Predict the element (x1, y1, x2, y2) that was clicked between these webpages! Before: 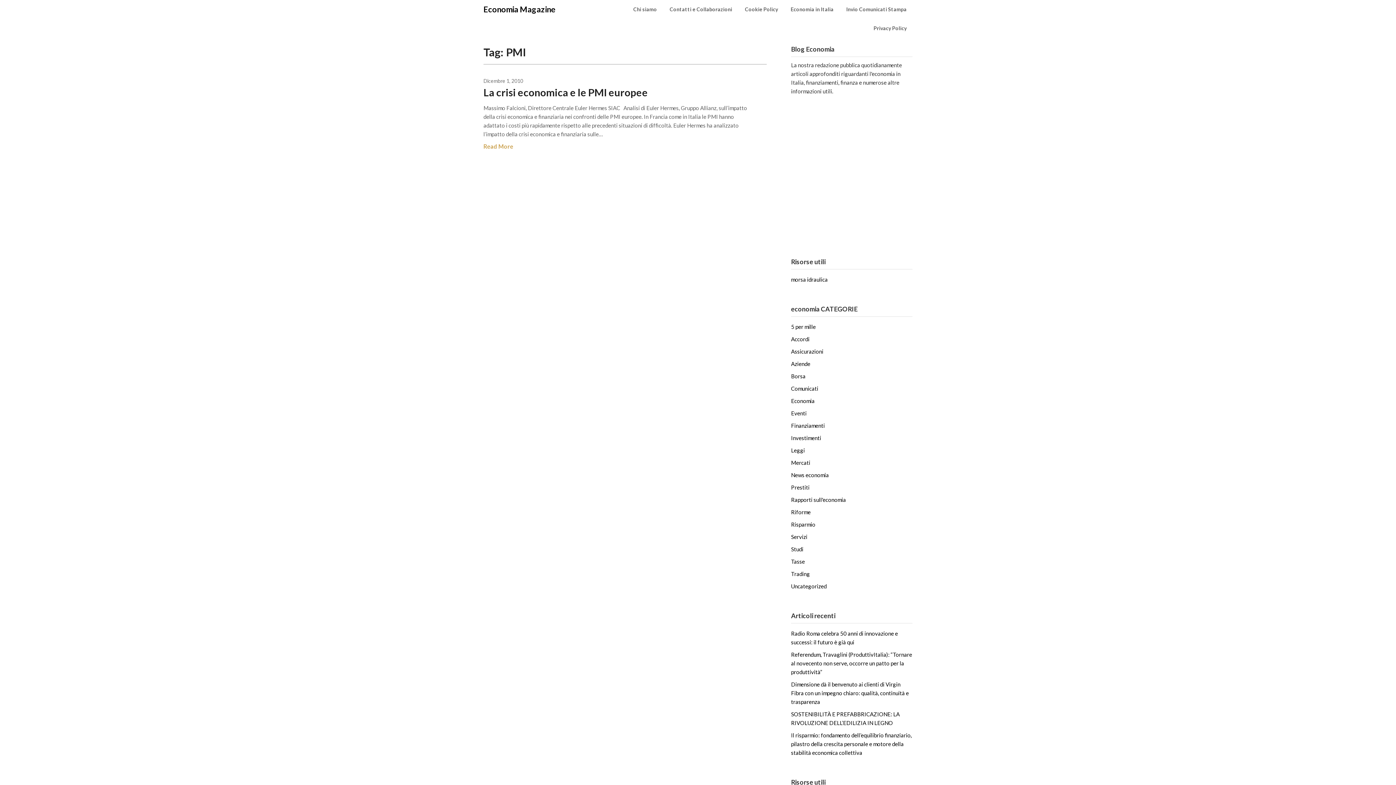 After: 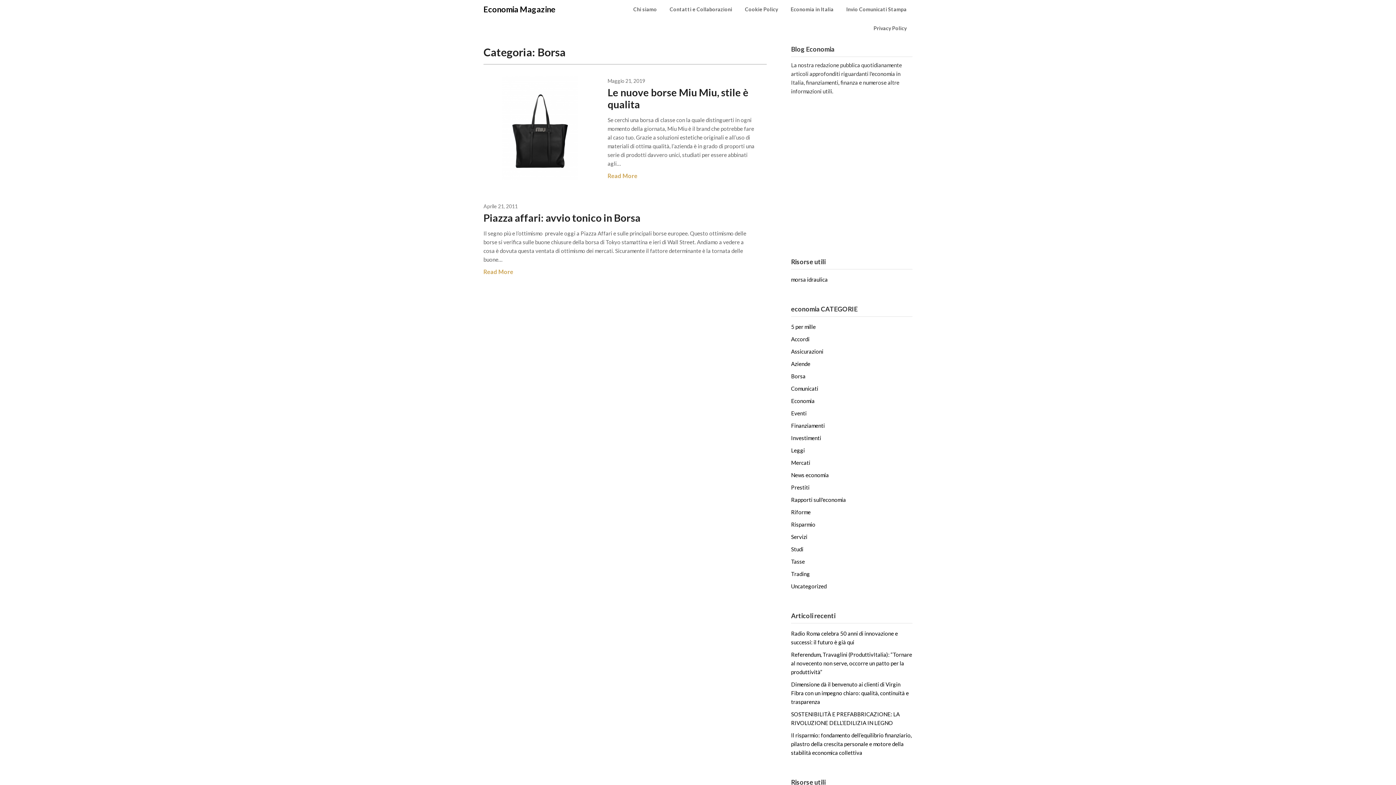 Action: bbox: (791, 373, 805, 379) label: Borsa